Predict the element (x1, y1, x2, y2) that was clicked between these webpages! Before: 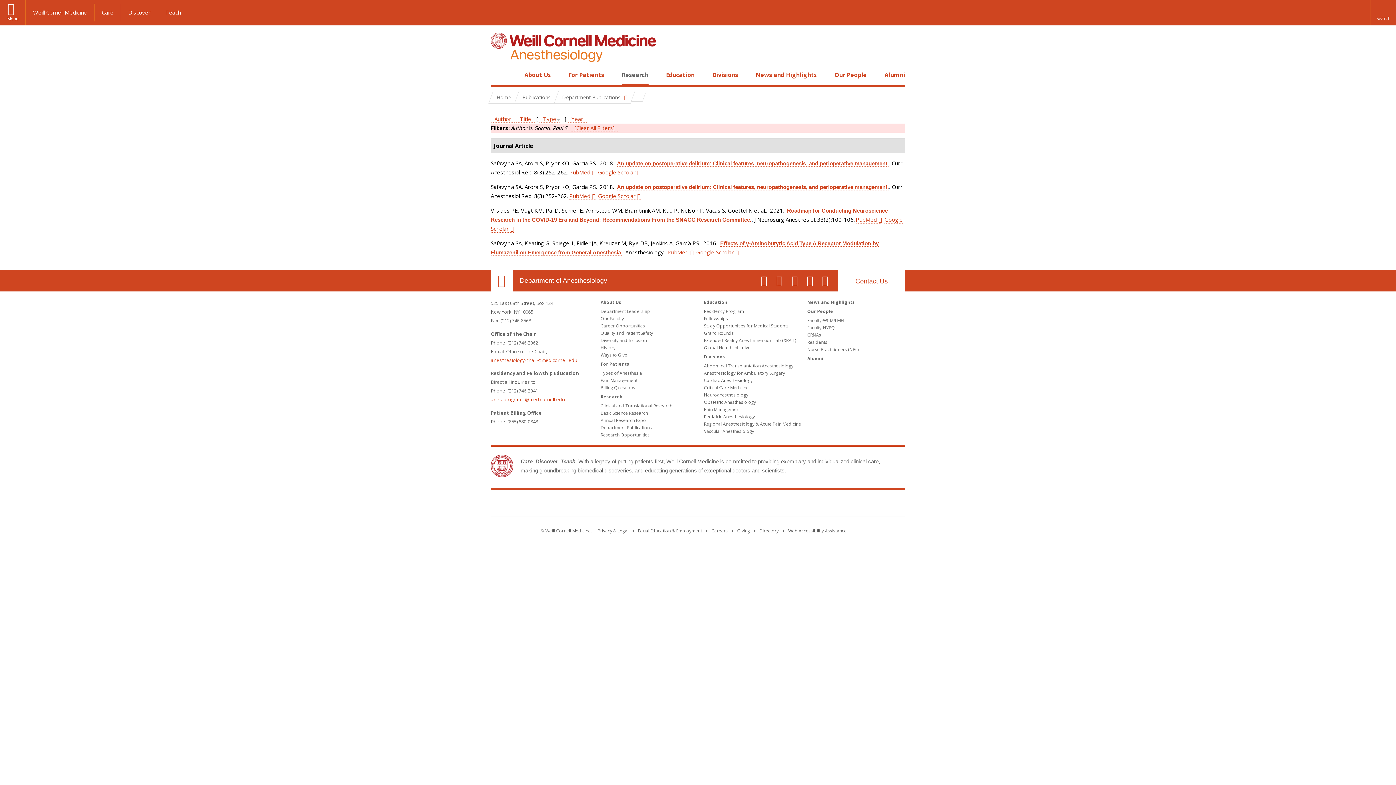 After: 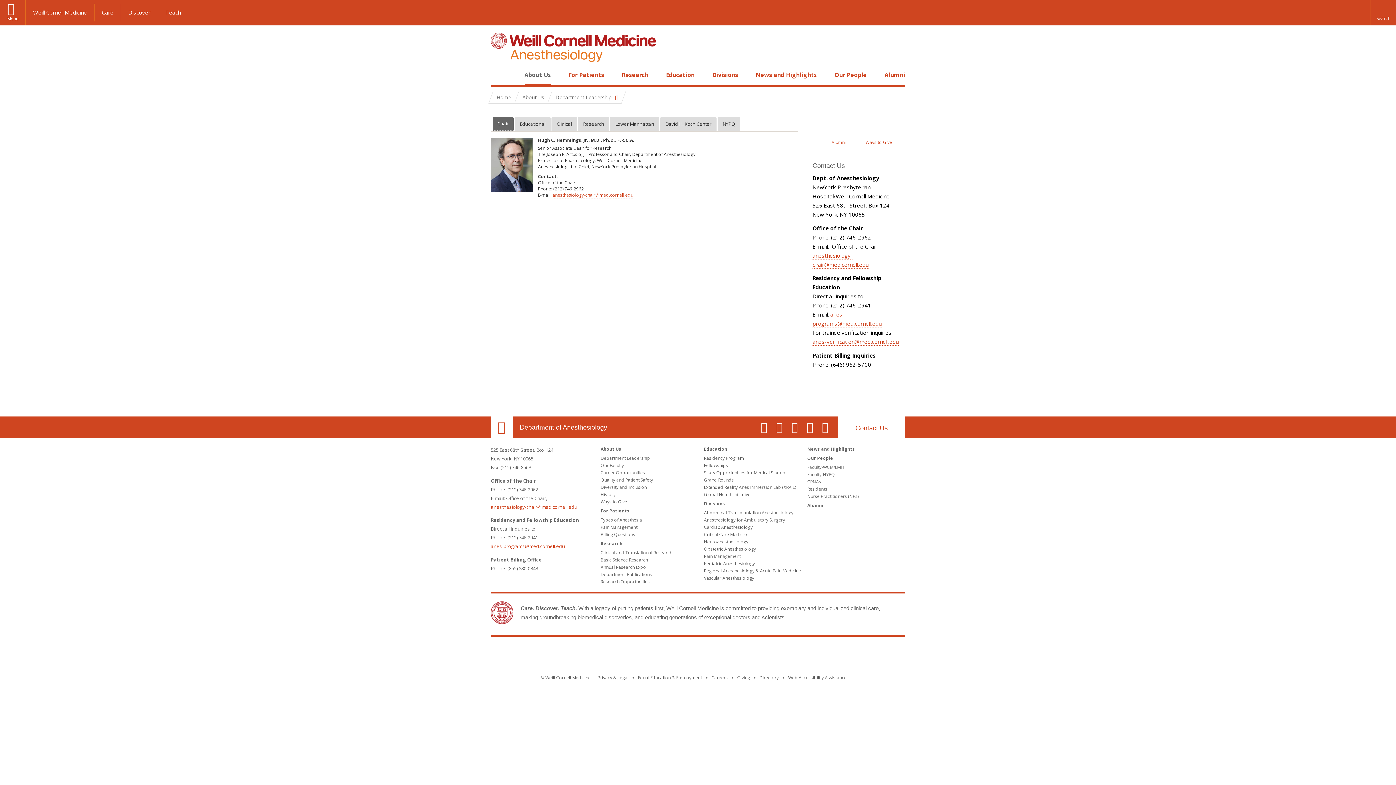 Action: bbox: (600, 308, 650, 314) label: Department Leadership